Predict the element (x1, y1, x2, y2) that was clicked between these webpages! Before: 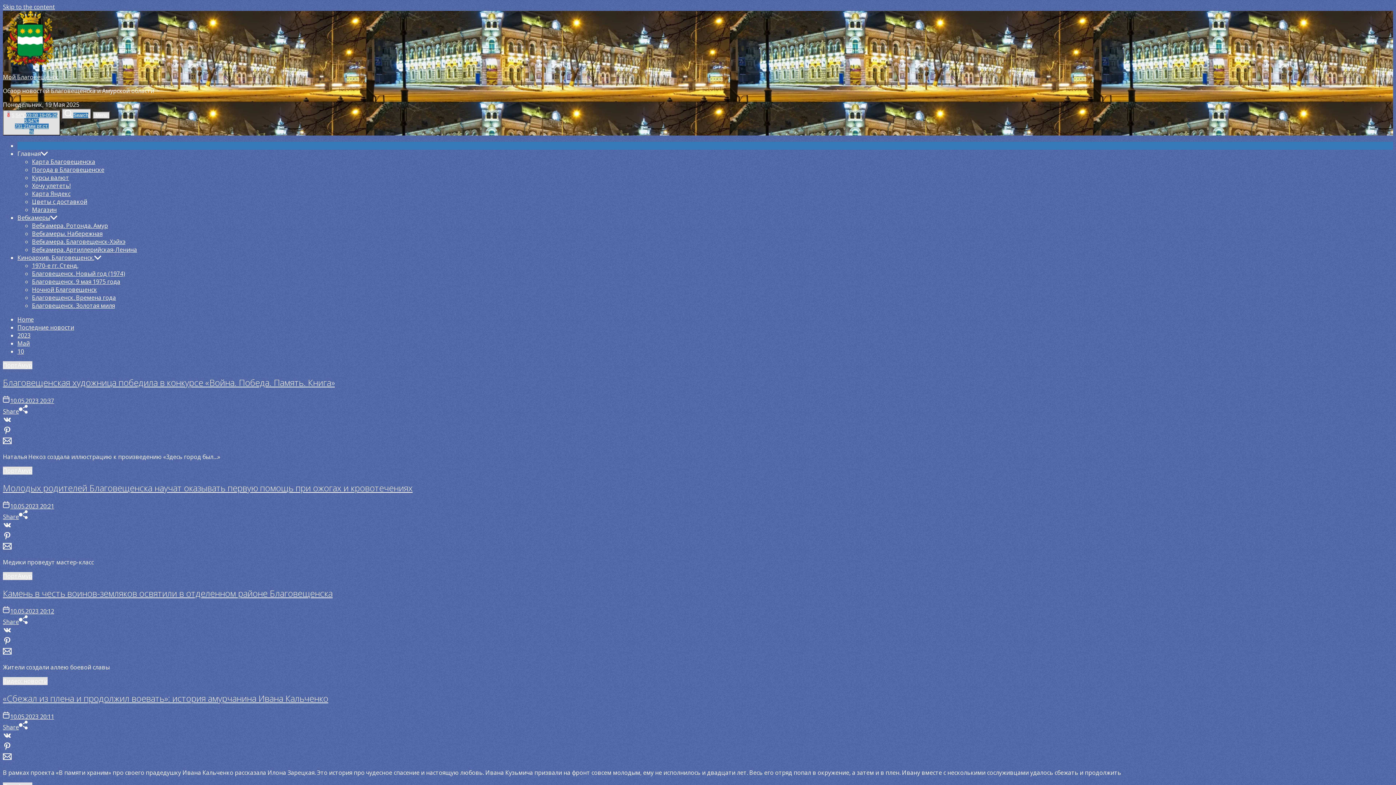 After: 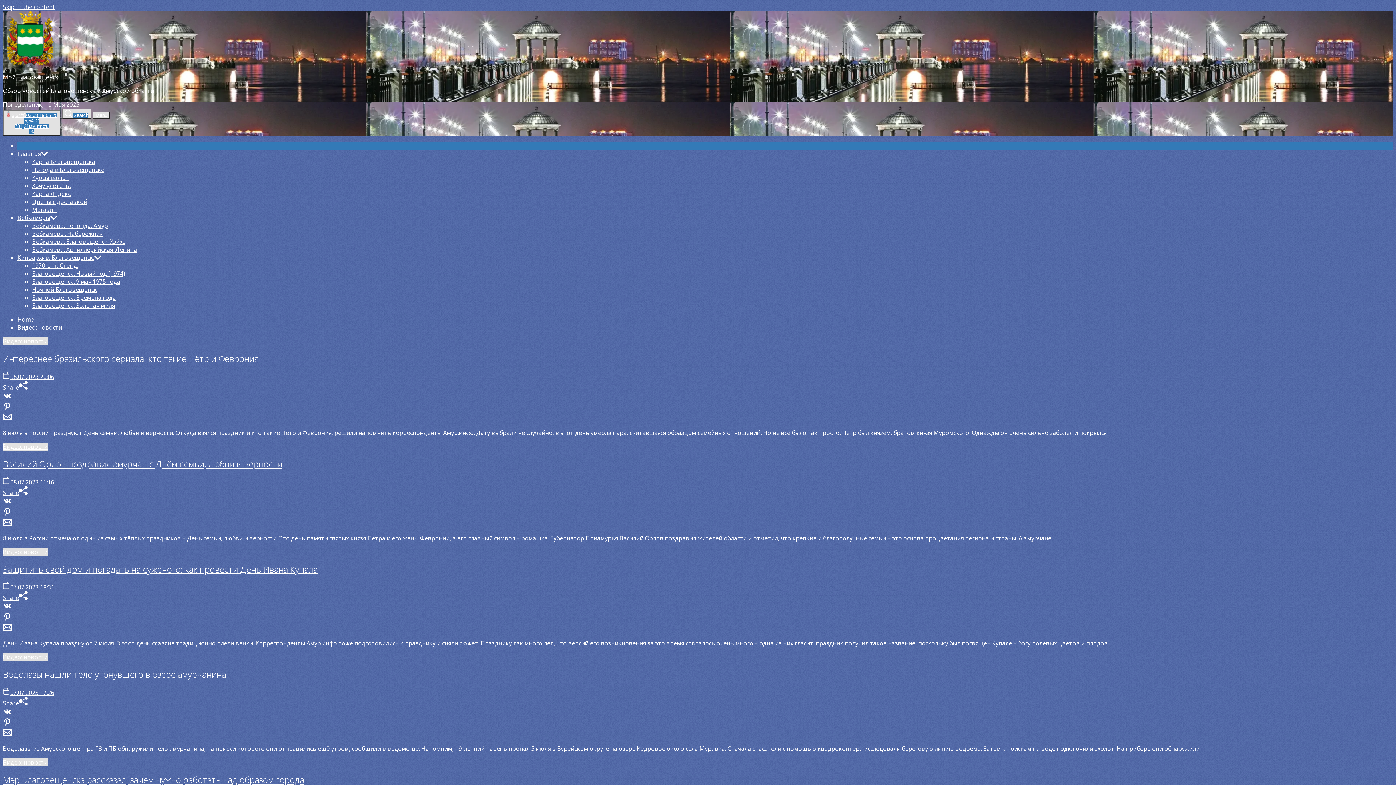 Action: label: Видео: новости bbox: (2, 677, 47, 685)